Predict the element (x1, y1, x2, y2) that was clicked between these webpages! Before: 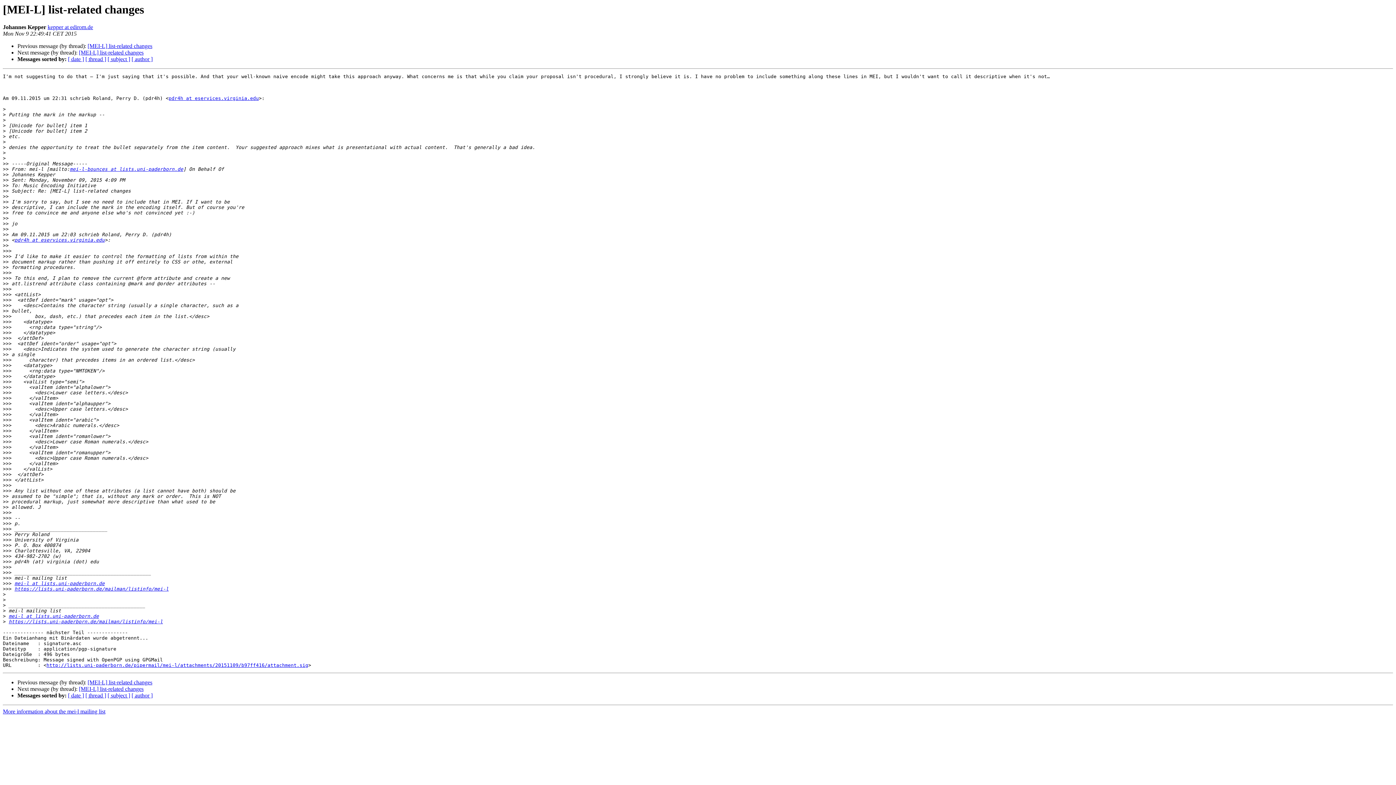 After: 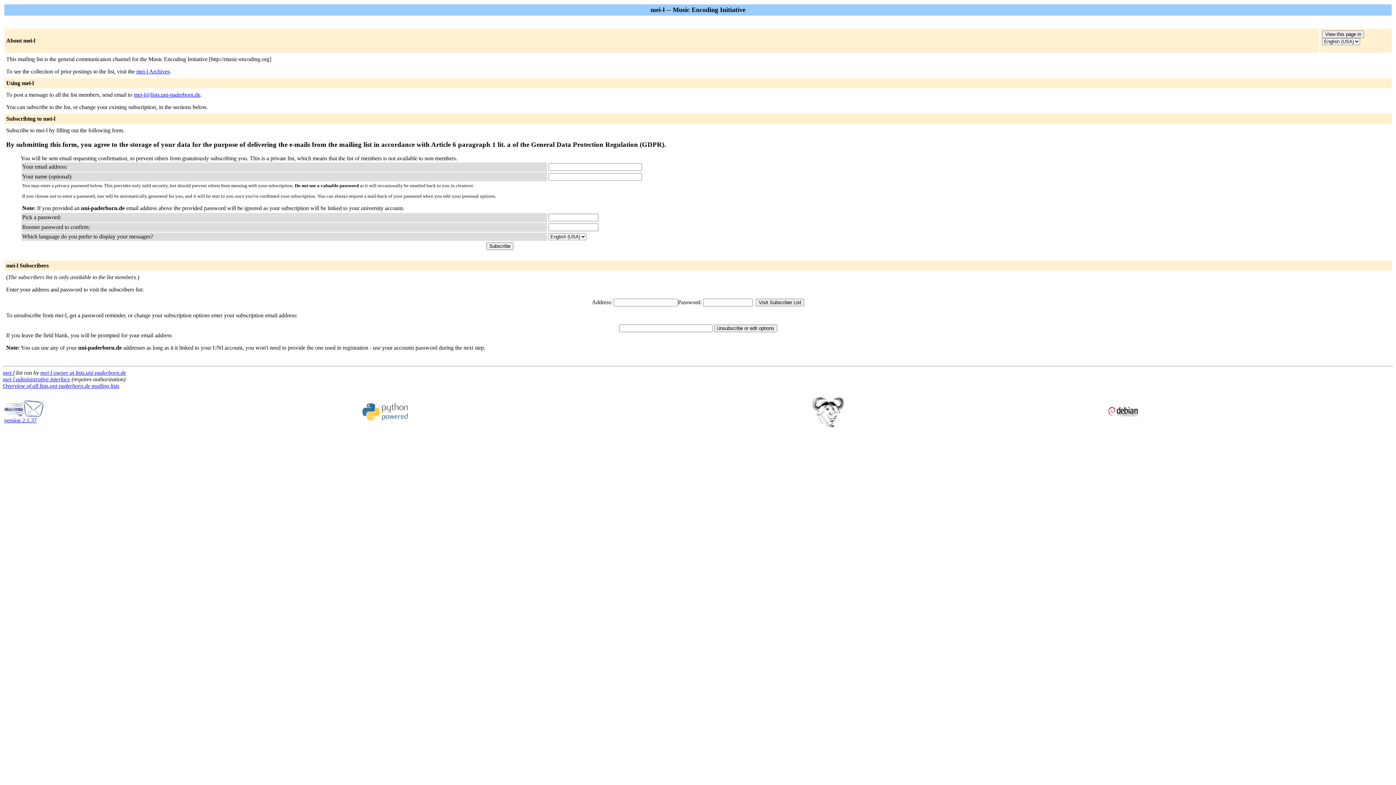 Action: bbox: (2, 708, 105, 715) label: More information about the mei-l mailing list